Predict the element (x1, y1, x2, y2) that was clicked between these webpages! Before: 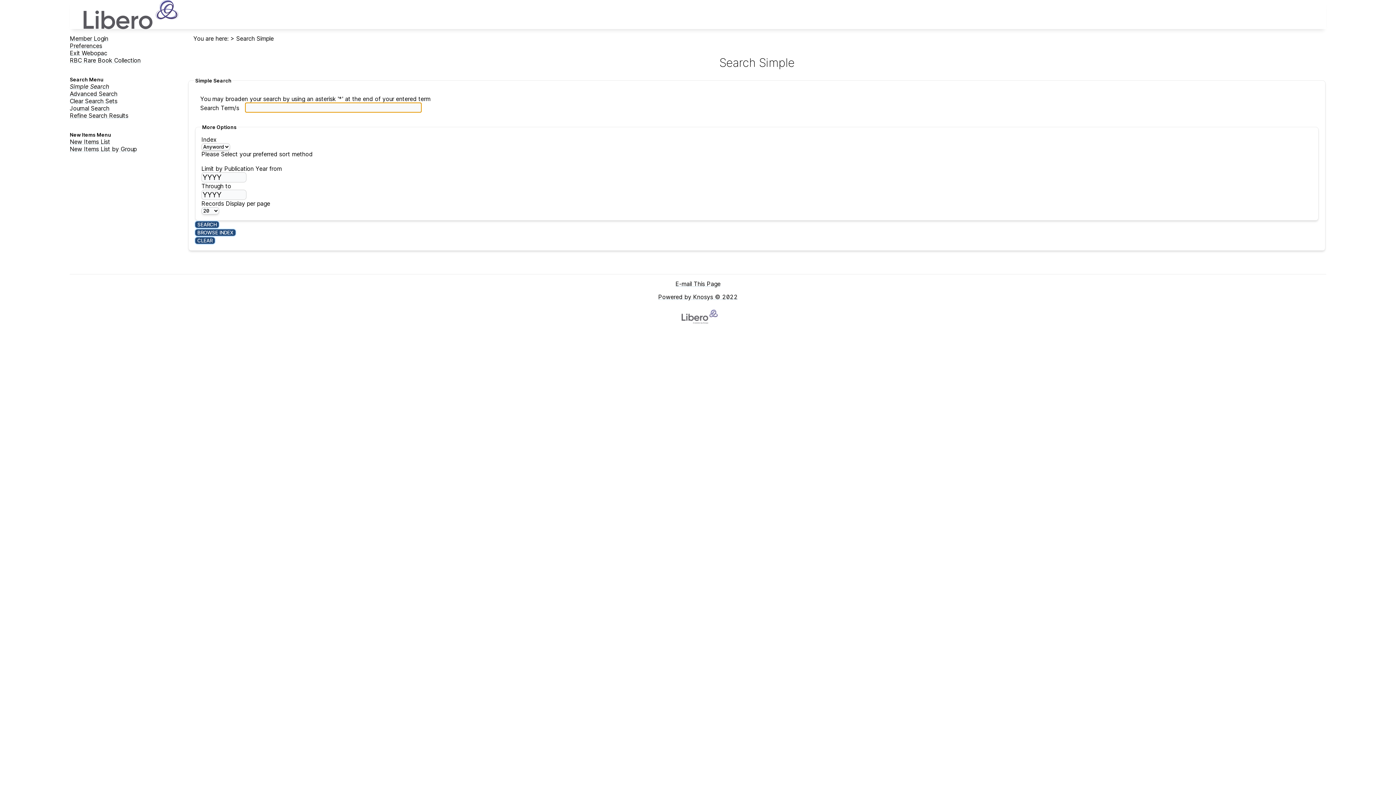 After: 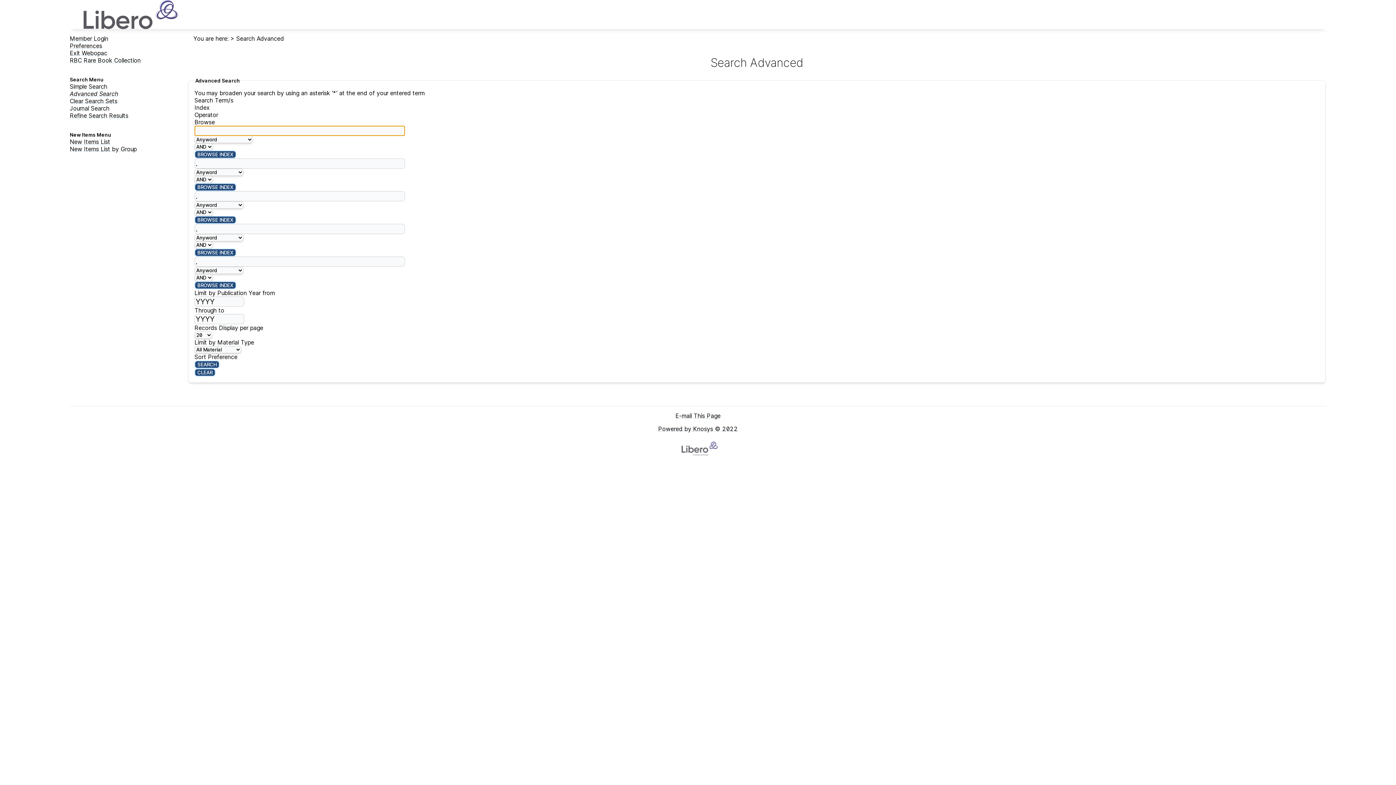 Action: label: Advanced Search bbox: (69, 90, 117, 97)